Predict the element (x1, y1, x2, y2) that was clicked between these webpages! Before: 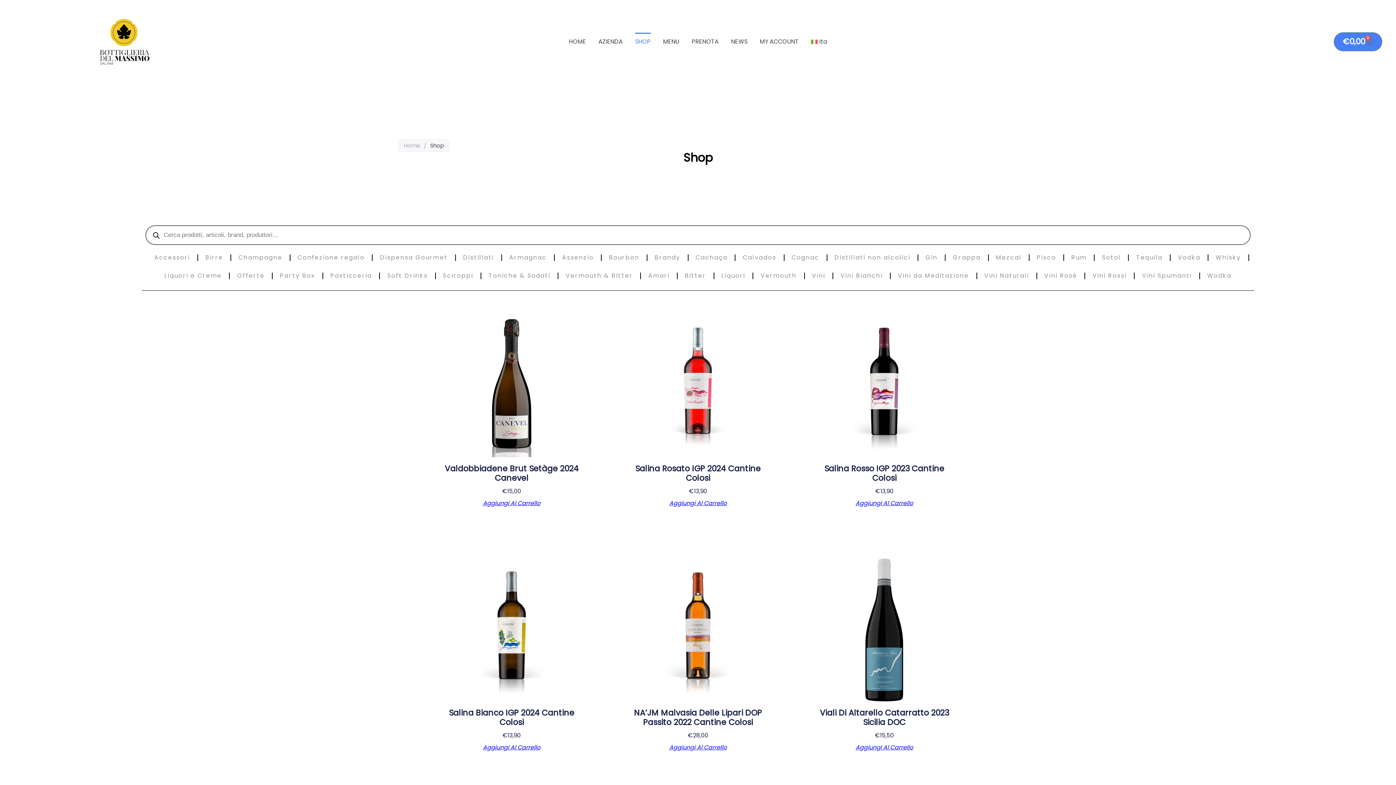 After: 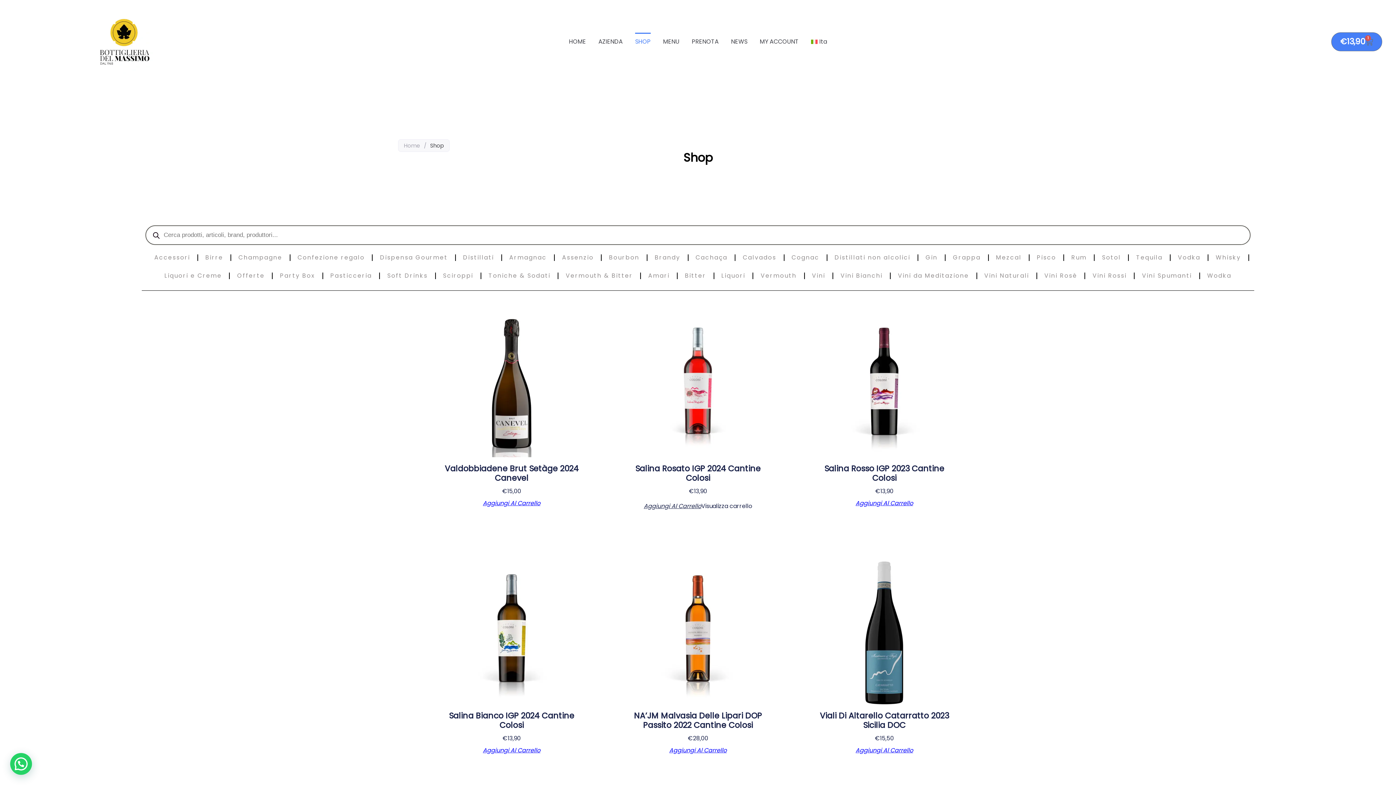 Action: bbox: (669, 500, 726, 506) label: Aggiungi al carrello: "Salina Rosato IGP 2024 Cantine Colosi"